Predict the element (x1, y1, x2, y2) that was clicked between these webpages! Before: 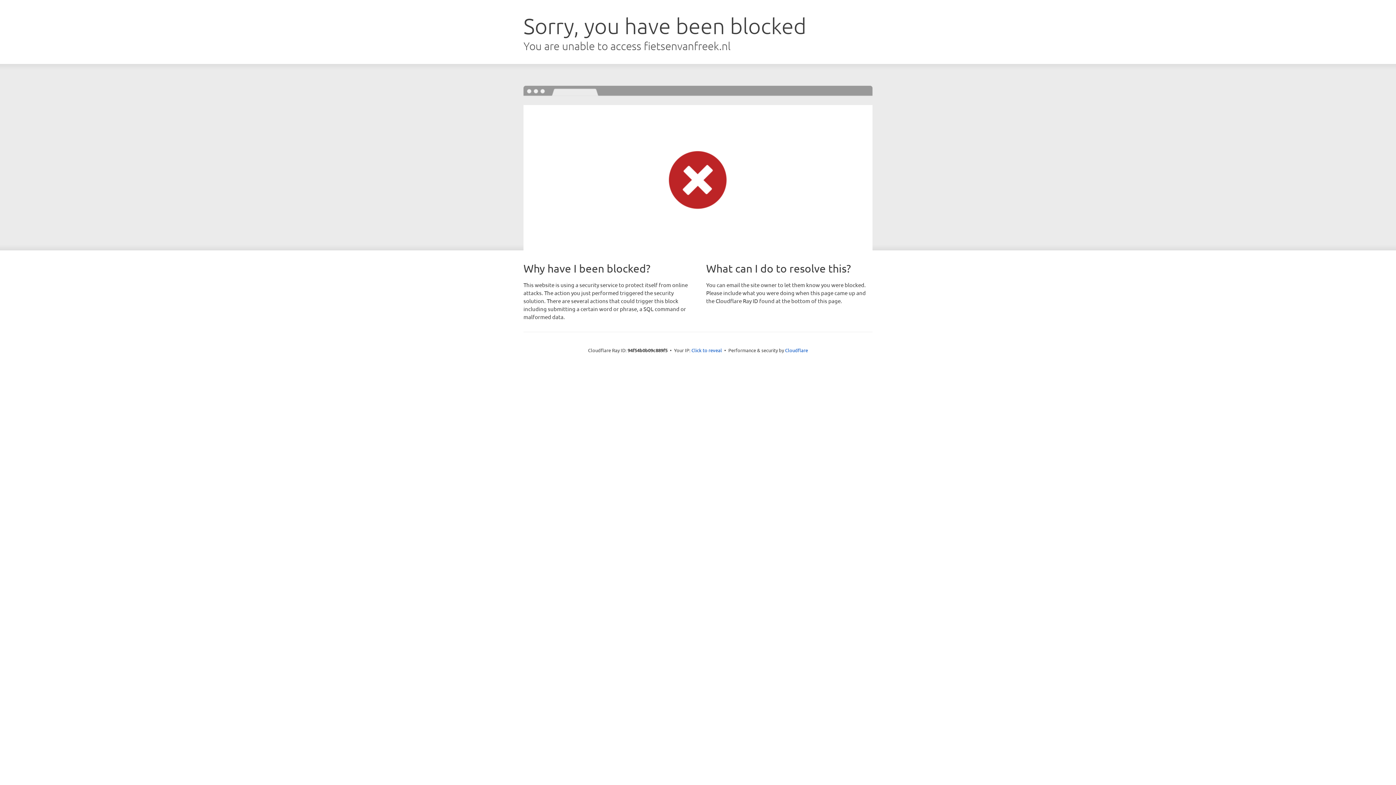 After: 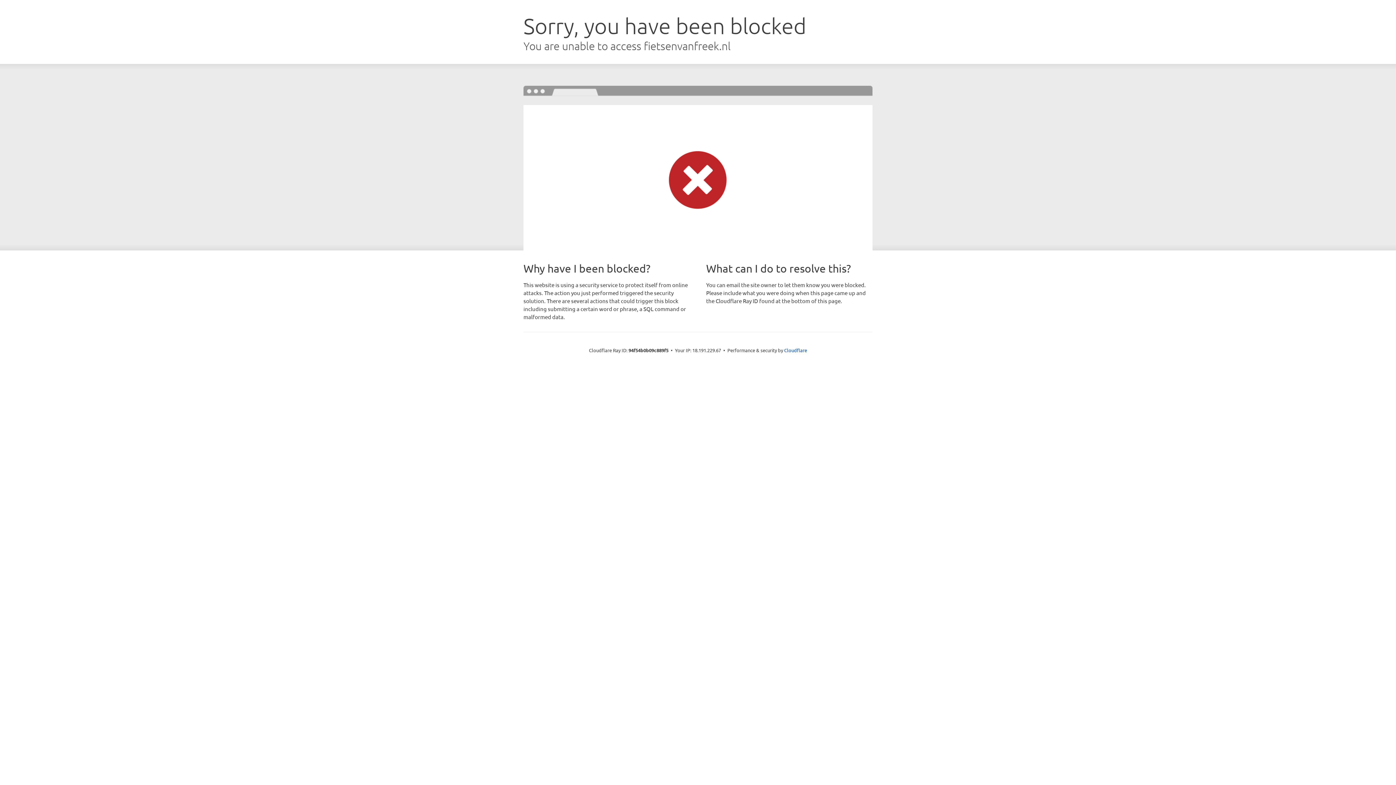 Action: bbox: (691, 346, 722, 353) label: Click to reveal